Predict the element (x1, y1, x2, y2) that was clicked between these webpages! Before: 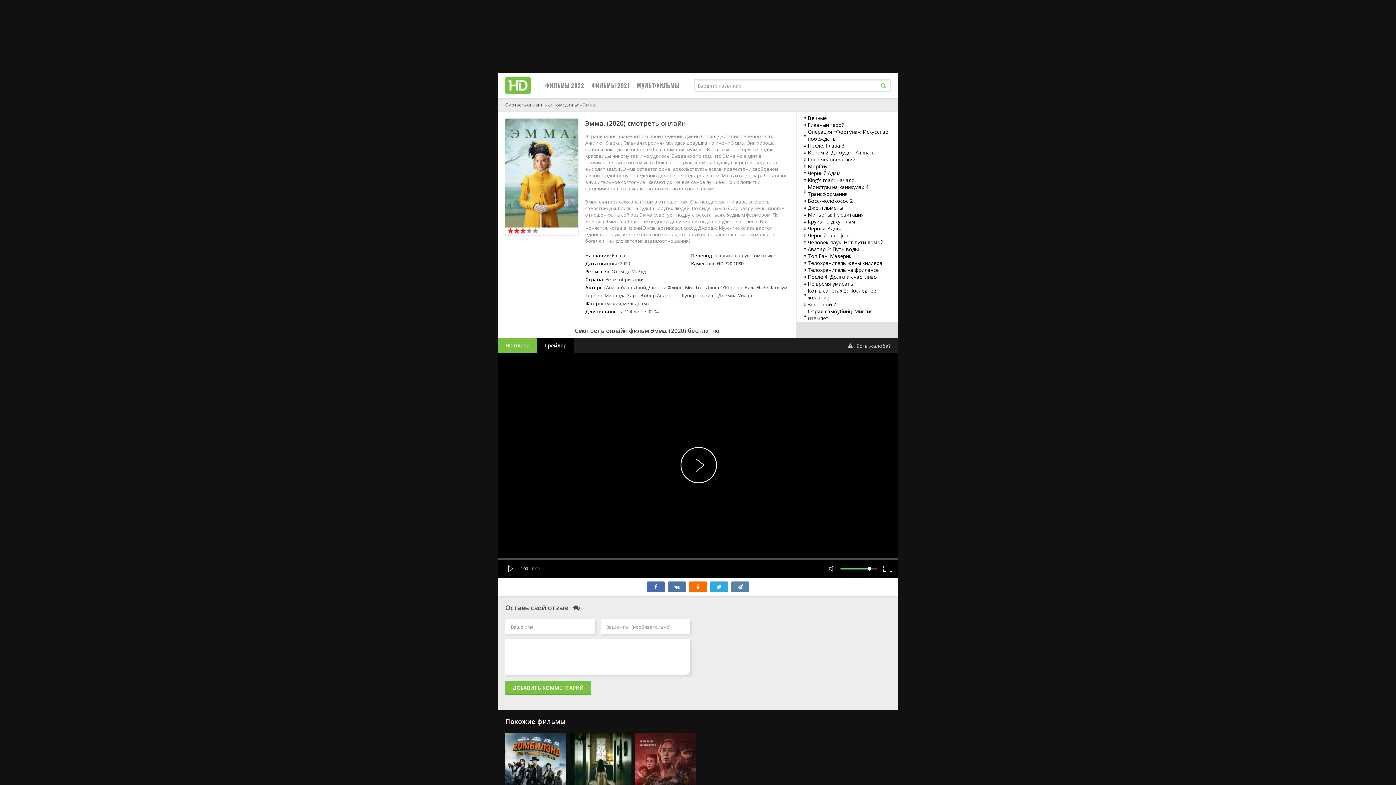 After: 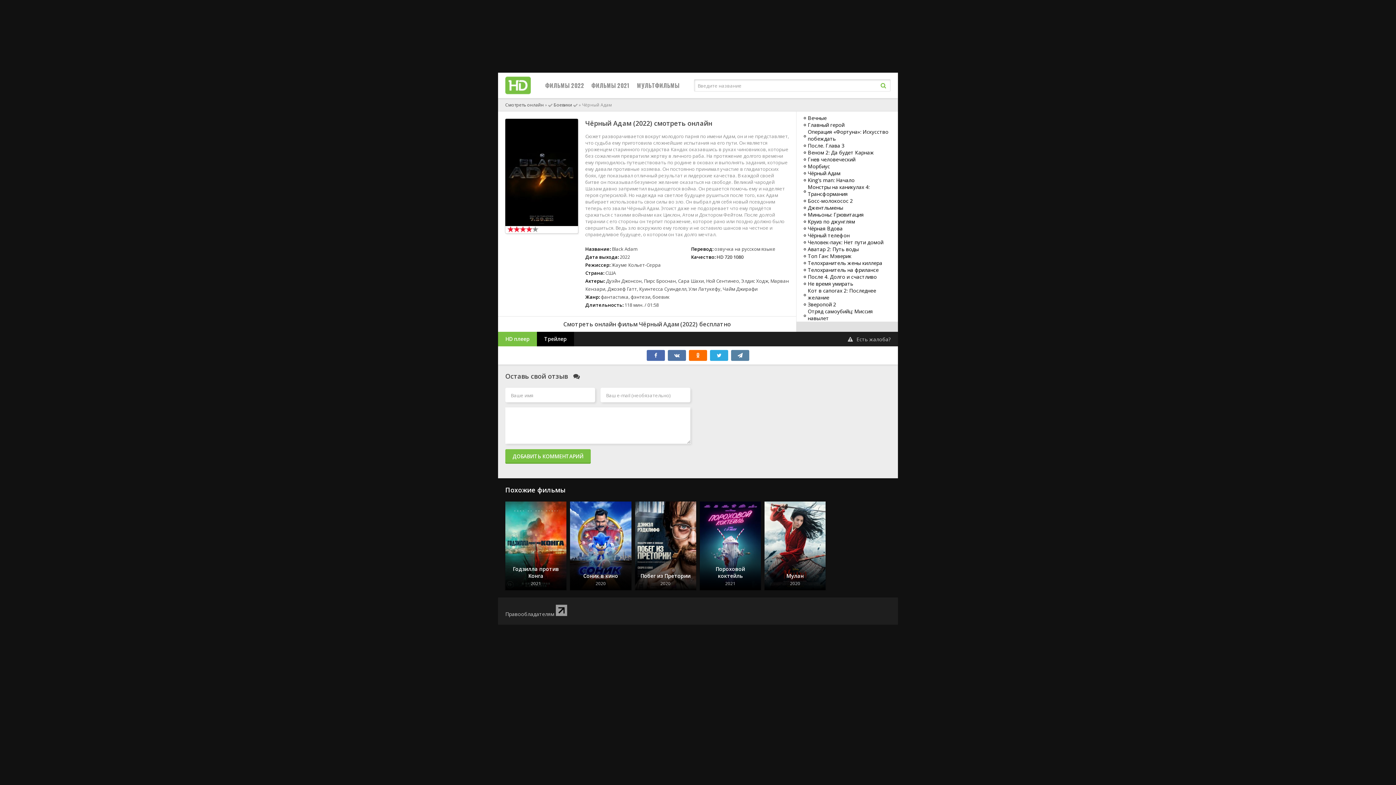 Action: label: Чёрный Адам bbox: (804, 169, 890, 176)